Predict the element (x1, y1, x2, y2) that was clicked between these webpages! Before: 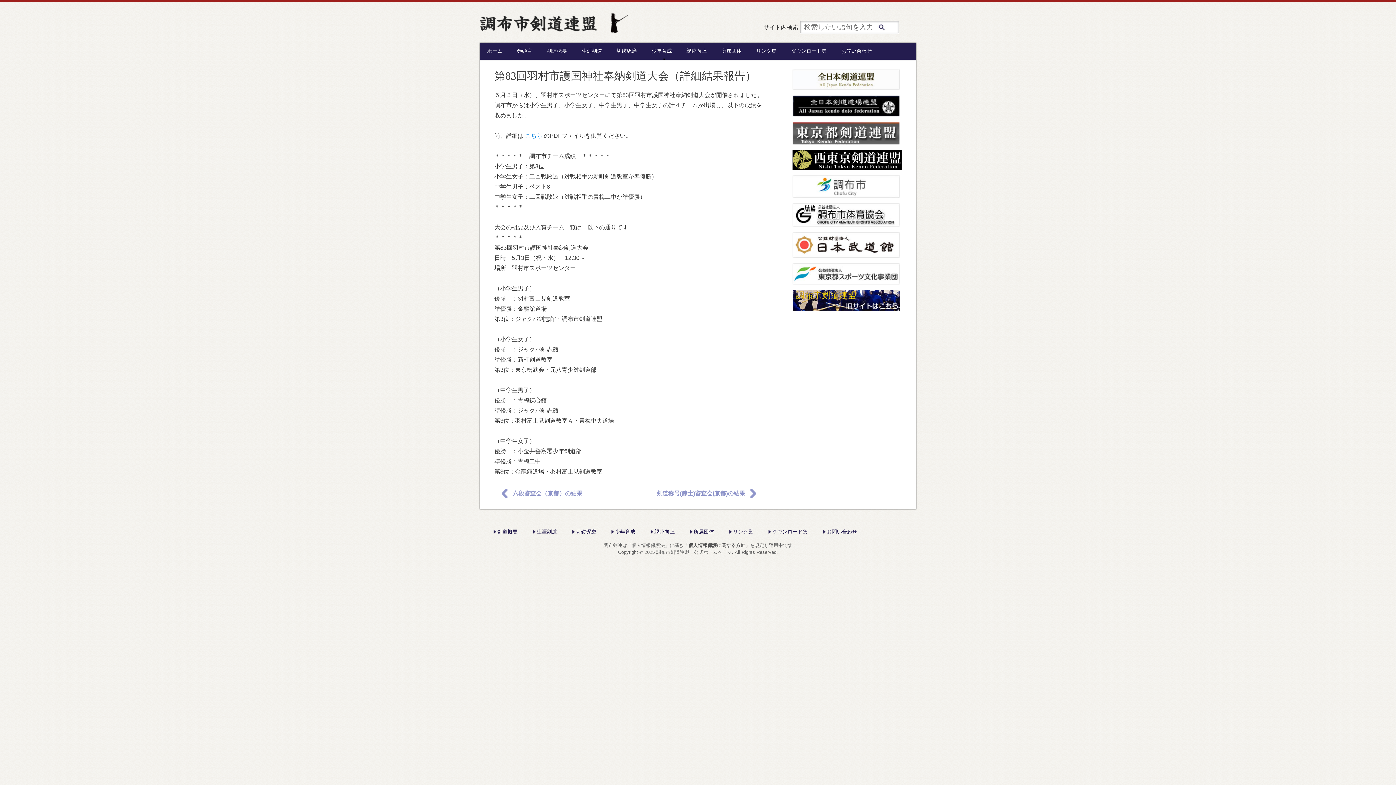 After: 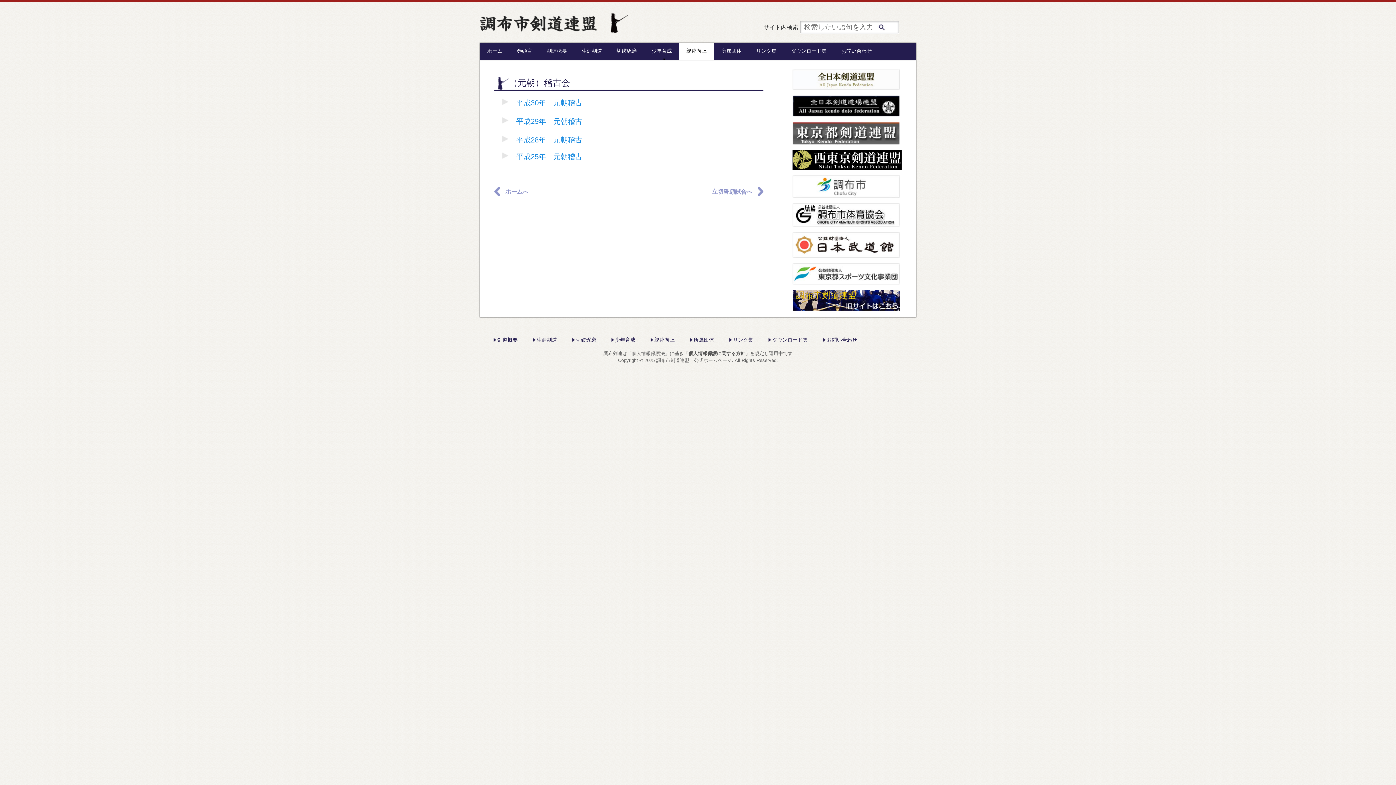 Action: bbox: (679, 42, 714, 59) label: 親睦向上